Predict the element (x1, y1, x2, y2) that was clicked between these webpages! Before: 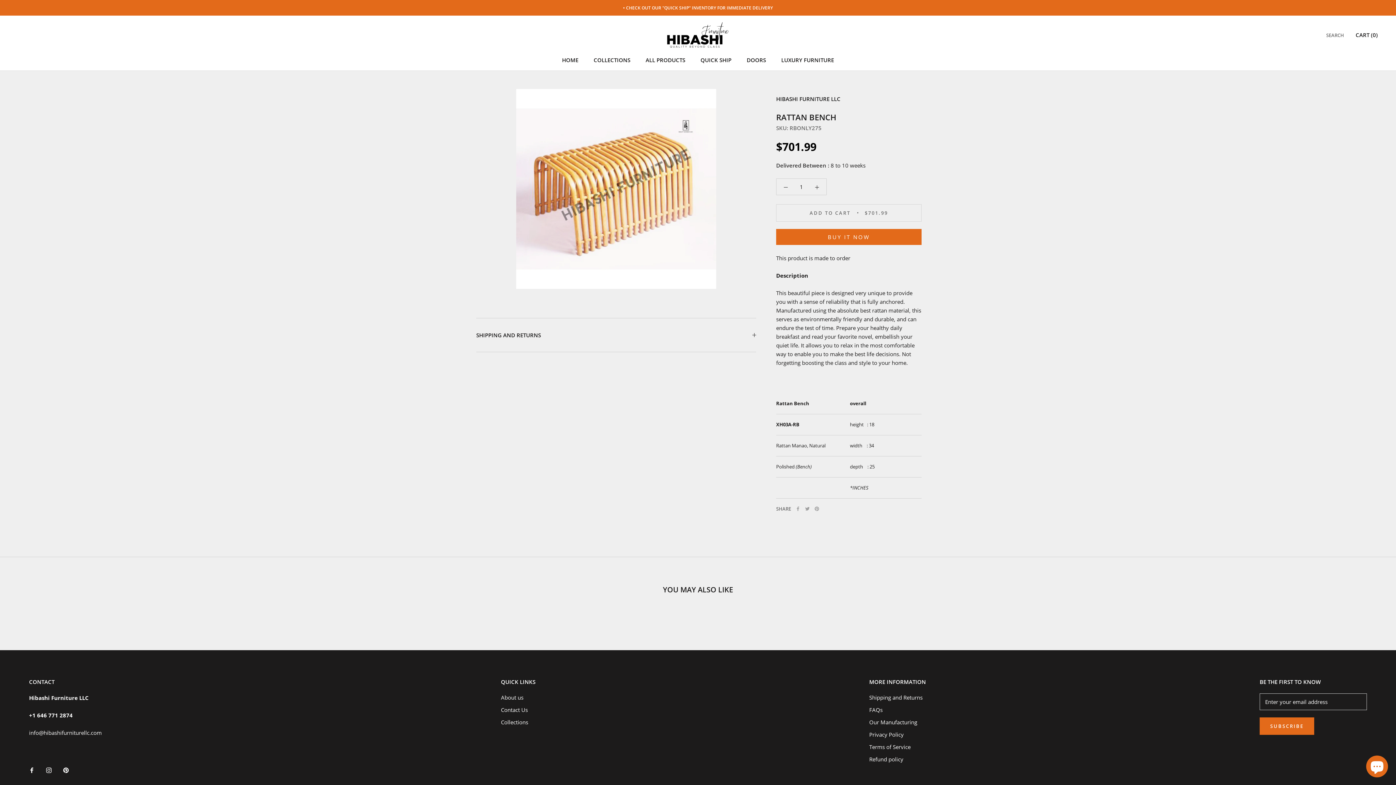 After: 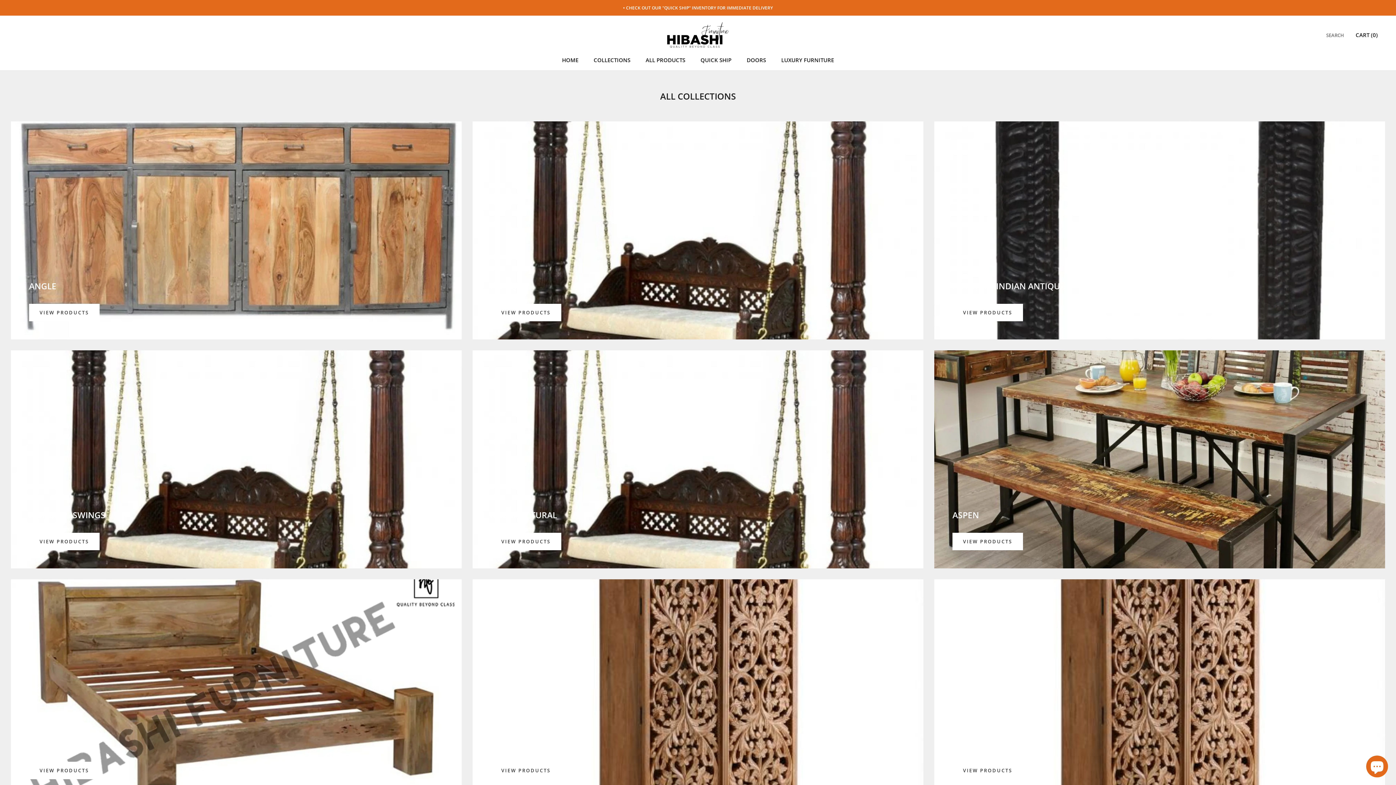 Action: label: COLLECTIONS
COLLECTIONS bbox: (593, 56, 630, 63)